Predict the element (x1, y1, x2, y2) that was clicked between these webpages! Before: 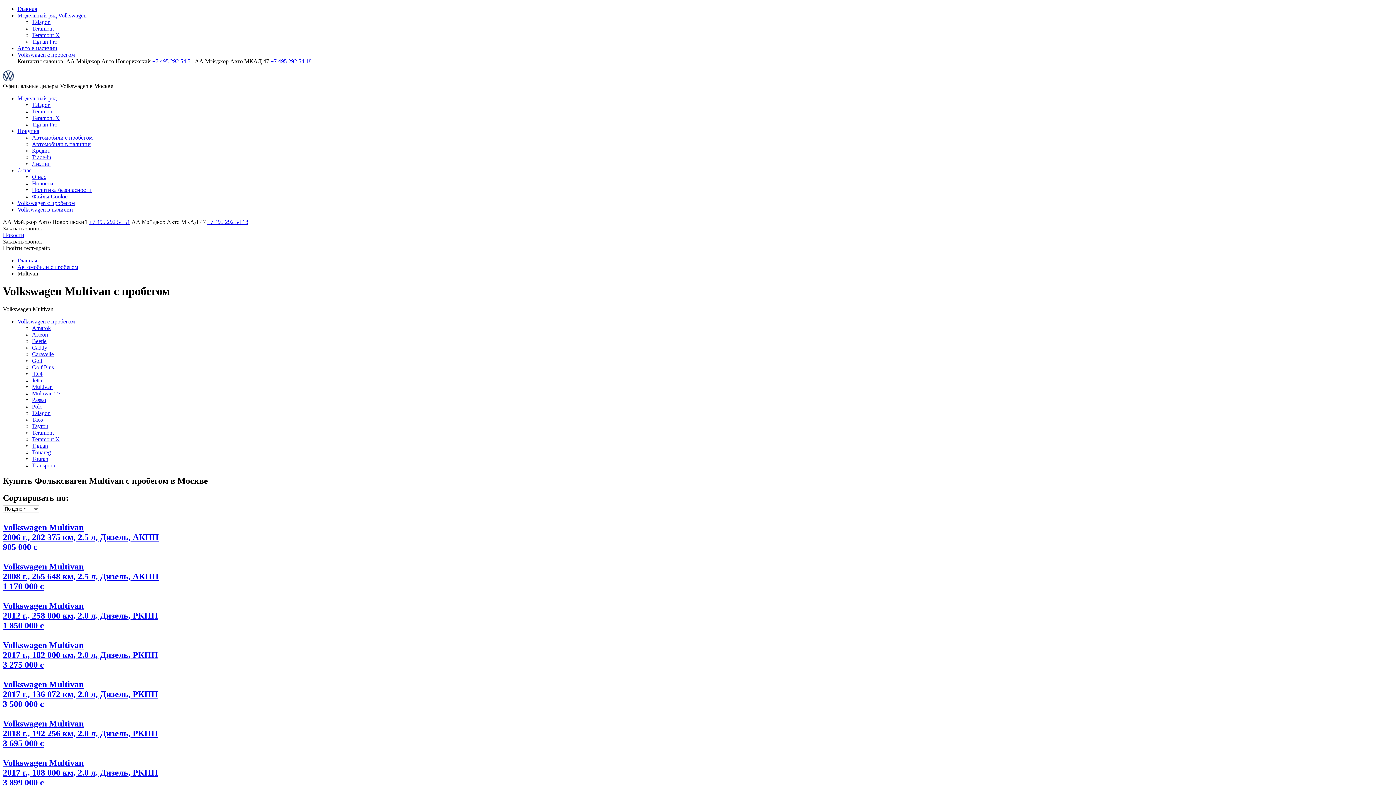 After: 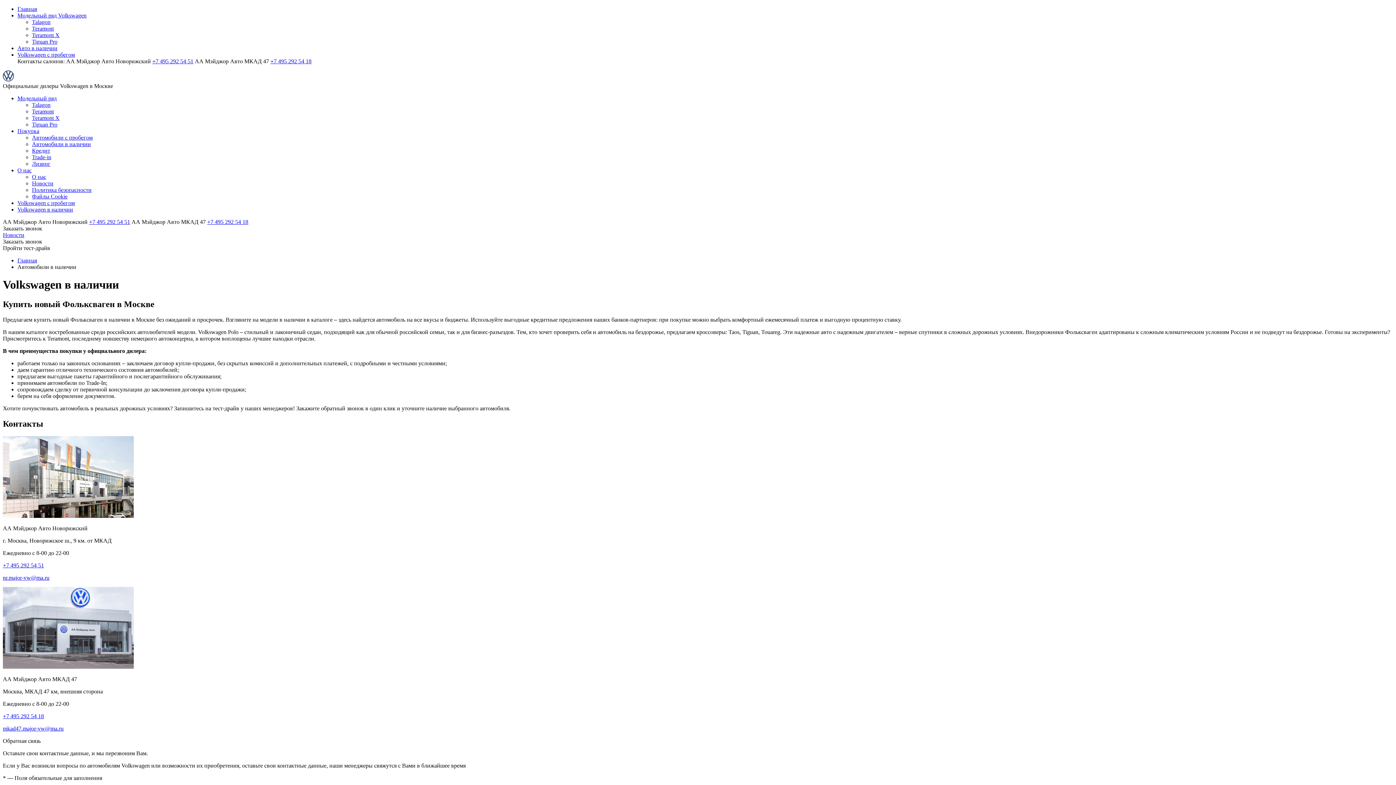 Action: label: Volkswagen в наличии bbox: (17, 206, 73, 212)